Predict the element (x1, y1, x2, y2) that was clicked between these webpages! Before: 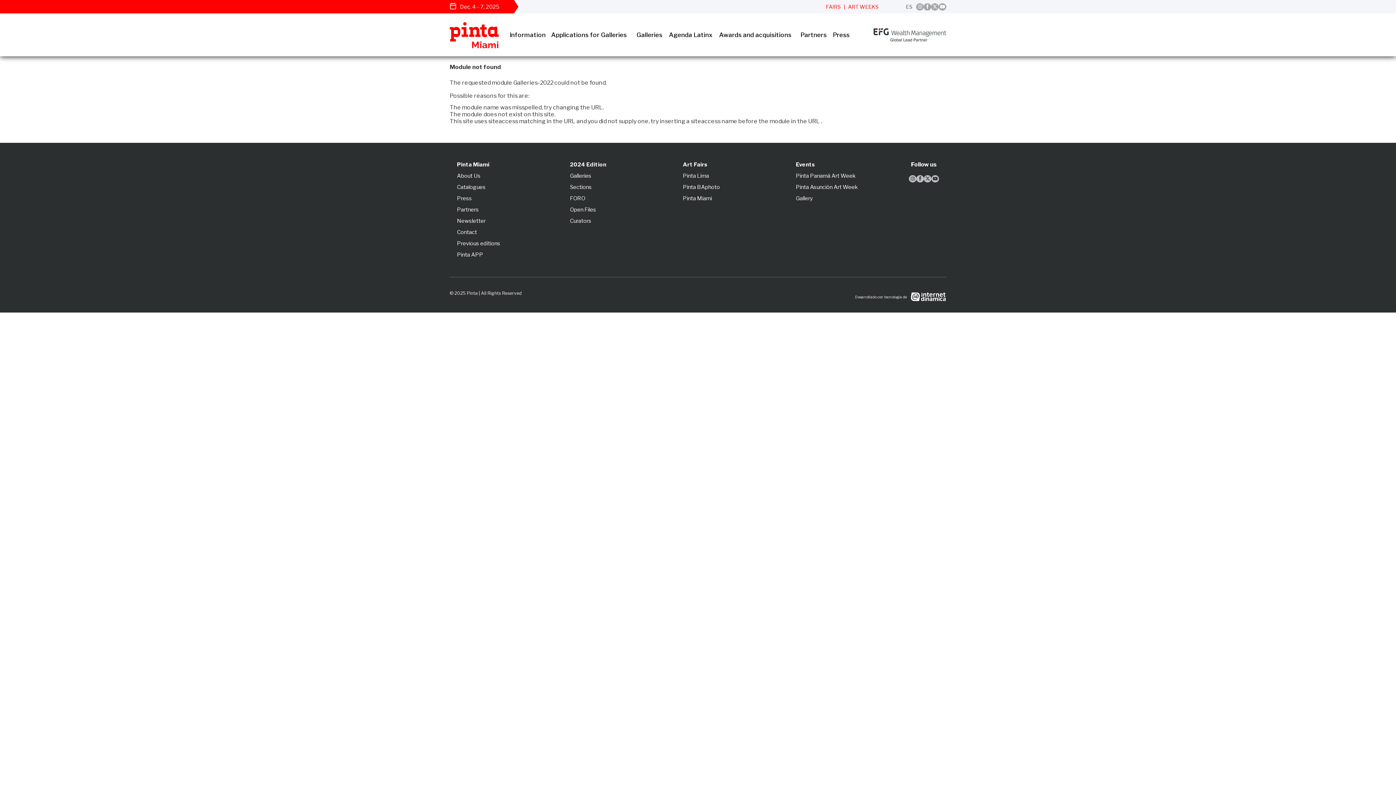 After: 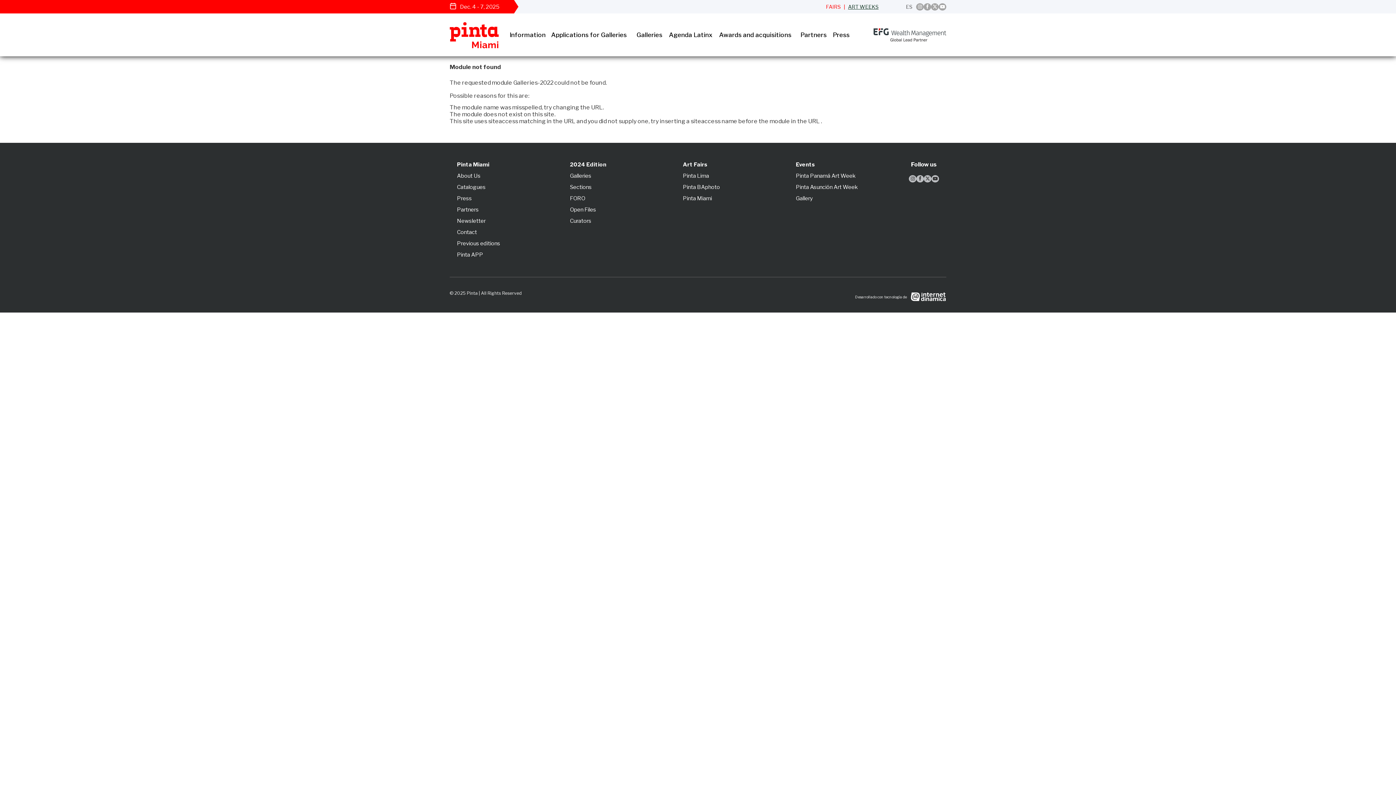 Action: bbox: (848, 3, 878, 9) label: ART WEEKS